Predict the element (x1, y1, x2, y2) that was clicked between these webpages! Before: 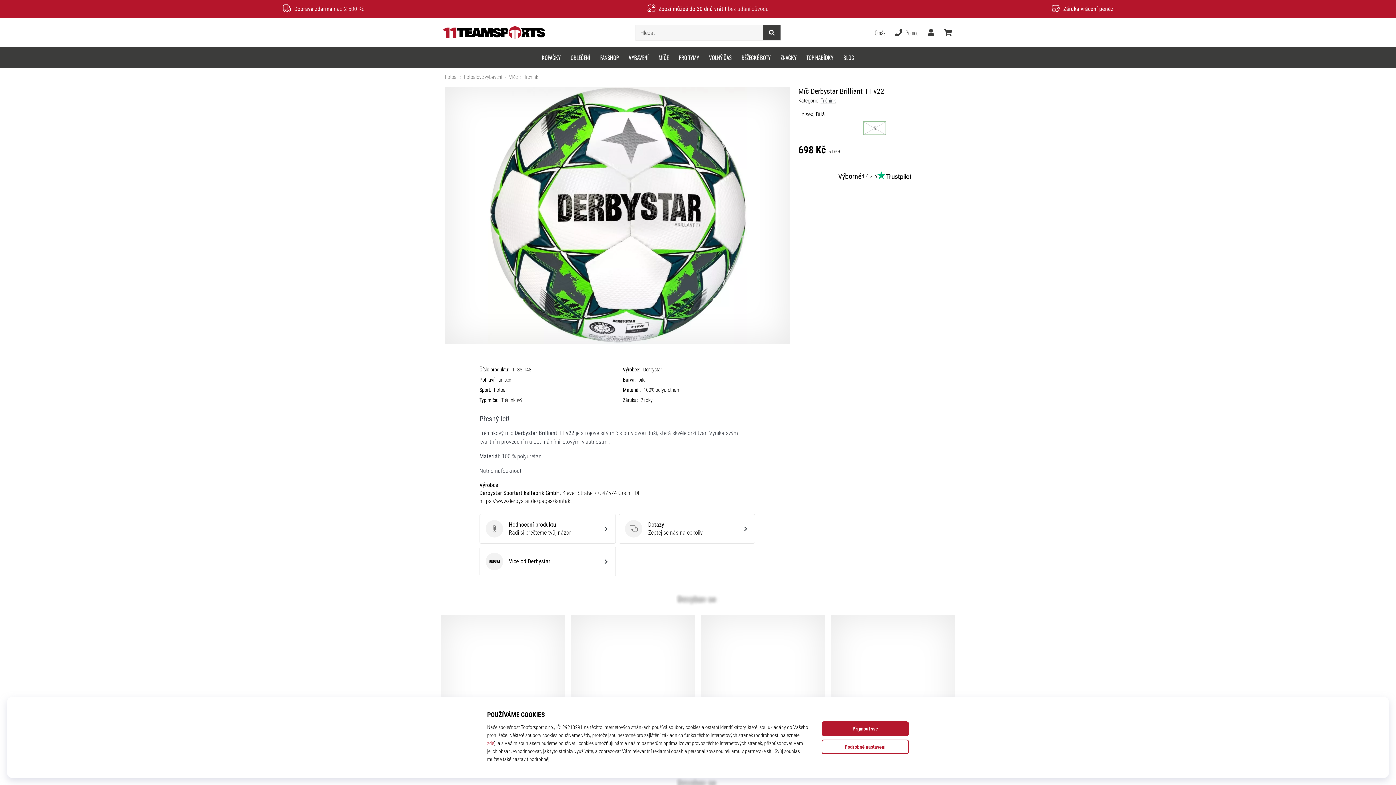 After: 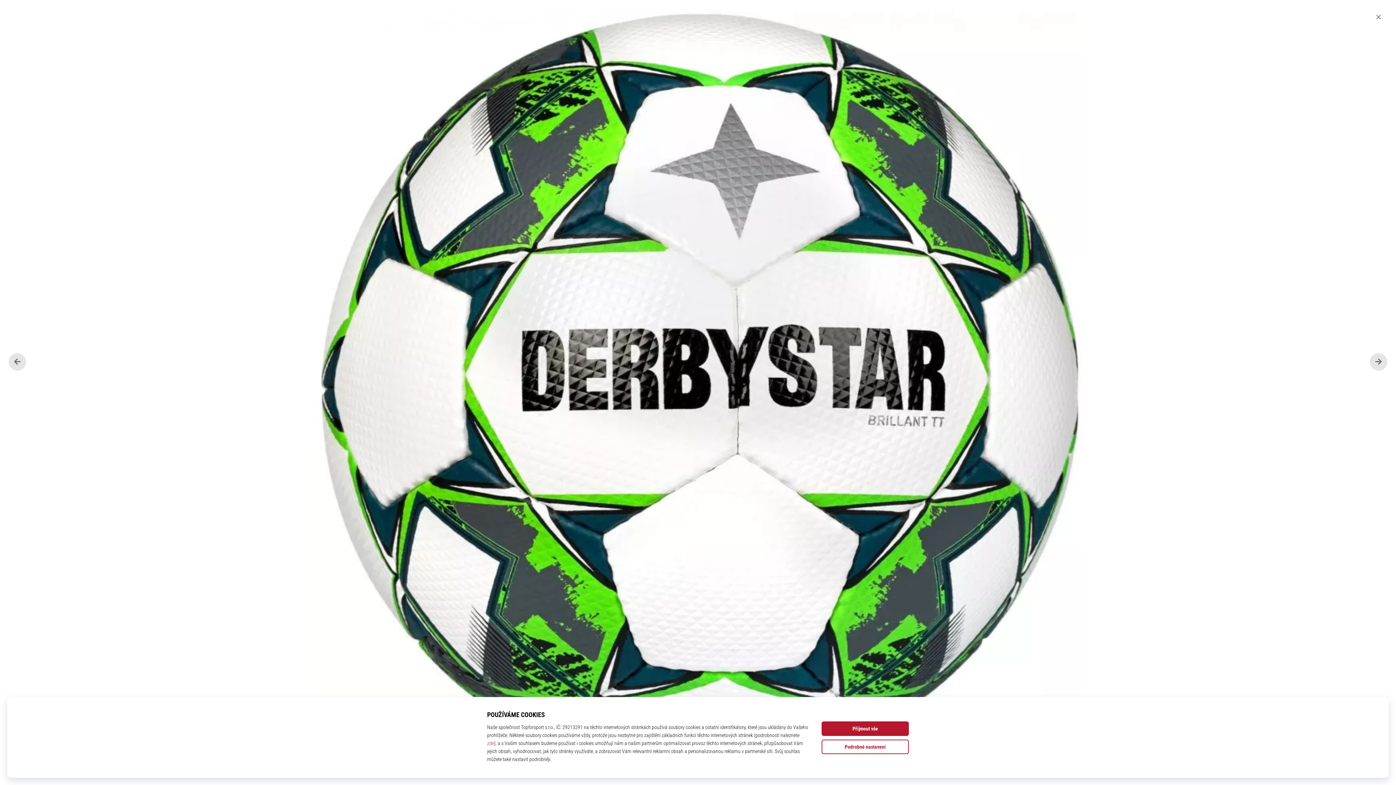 Action: bbox: (445, 86, 789, 344)